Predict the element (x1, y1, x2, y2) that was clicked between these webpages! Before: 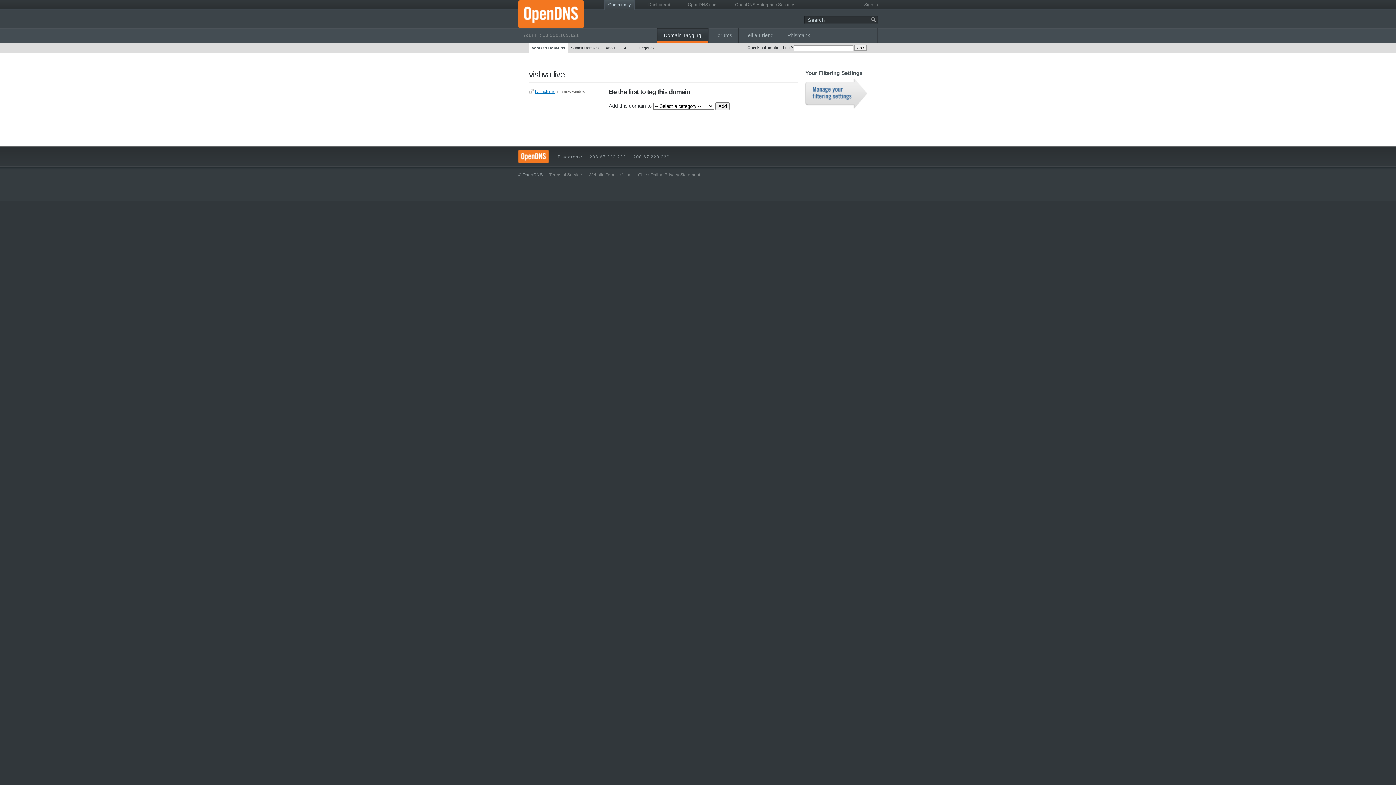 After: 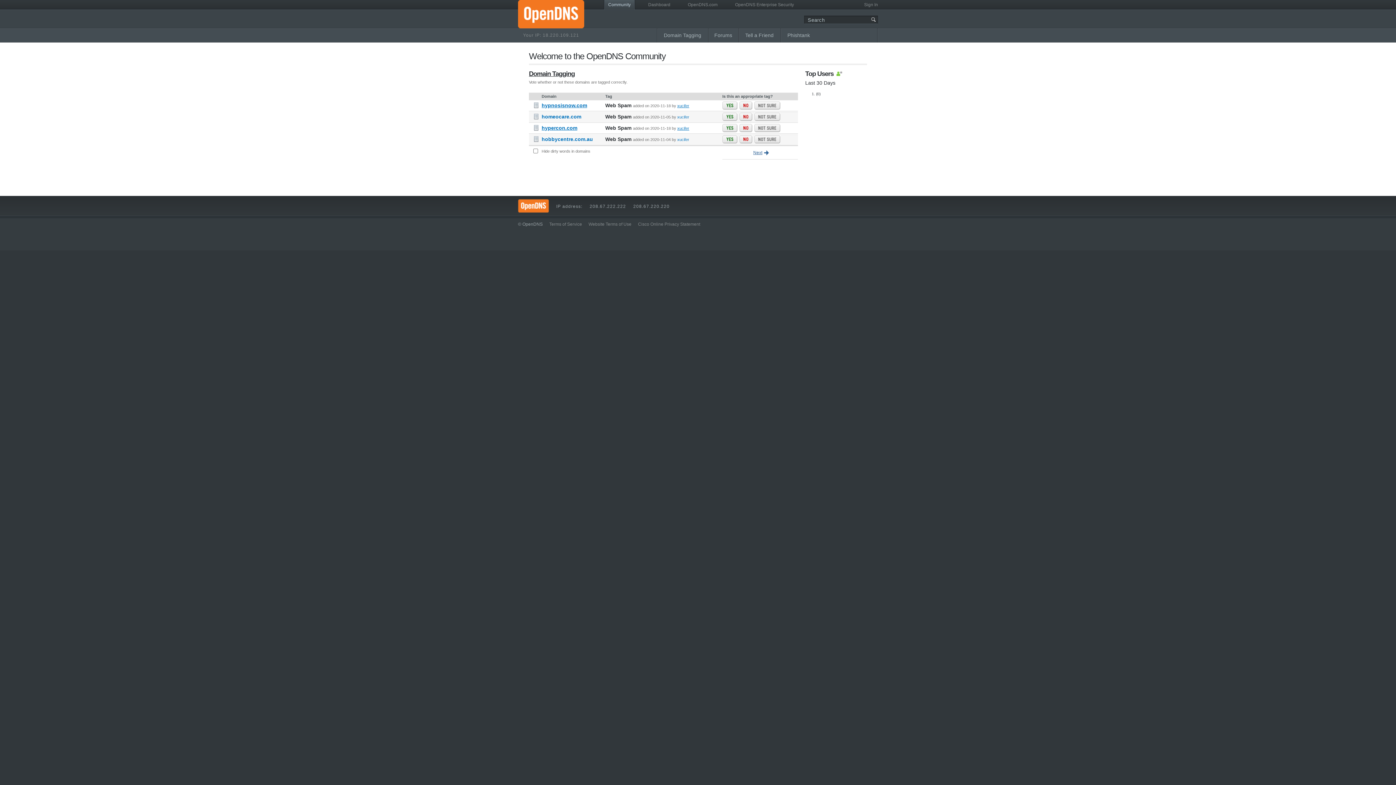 Action: label: Community bbox: (608, 2, 630, 7)